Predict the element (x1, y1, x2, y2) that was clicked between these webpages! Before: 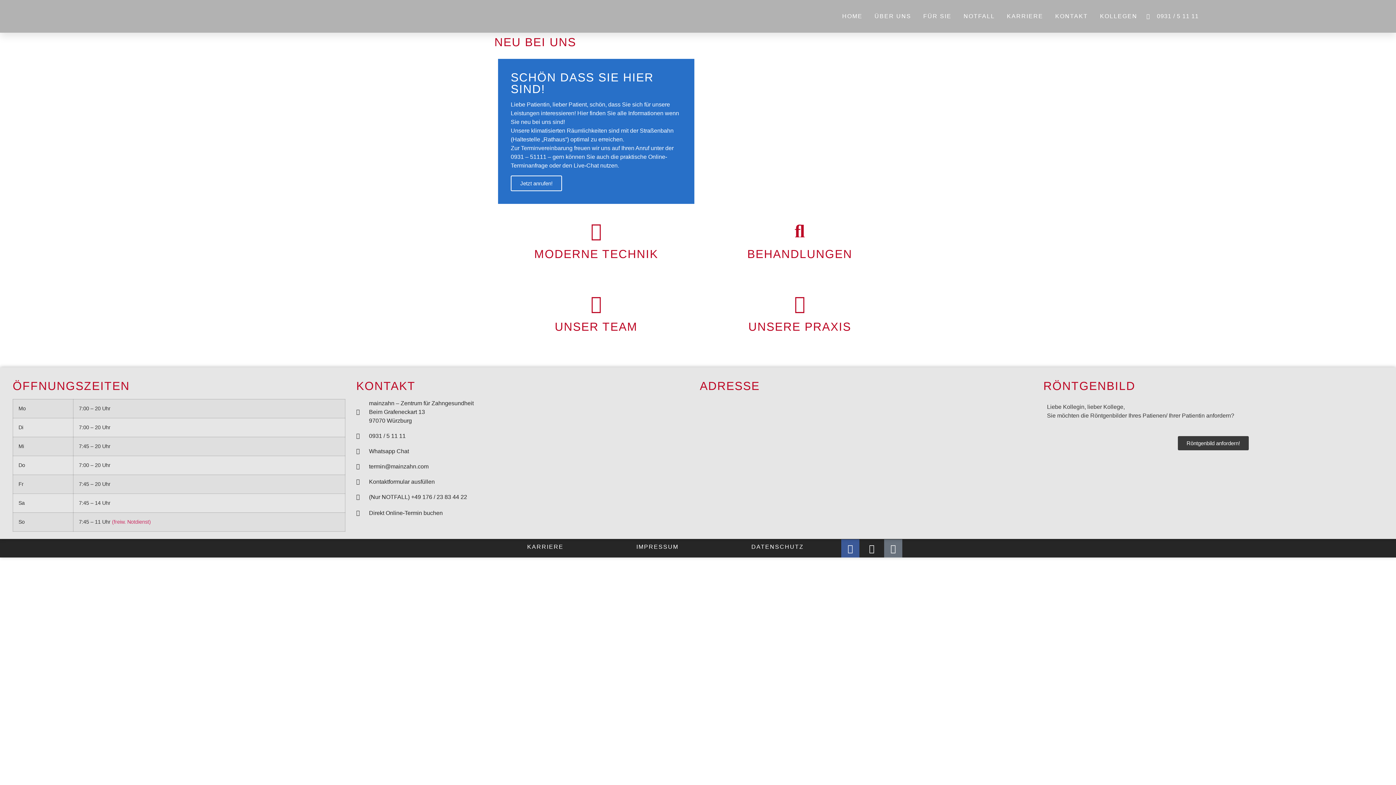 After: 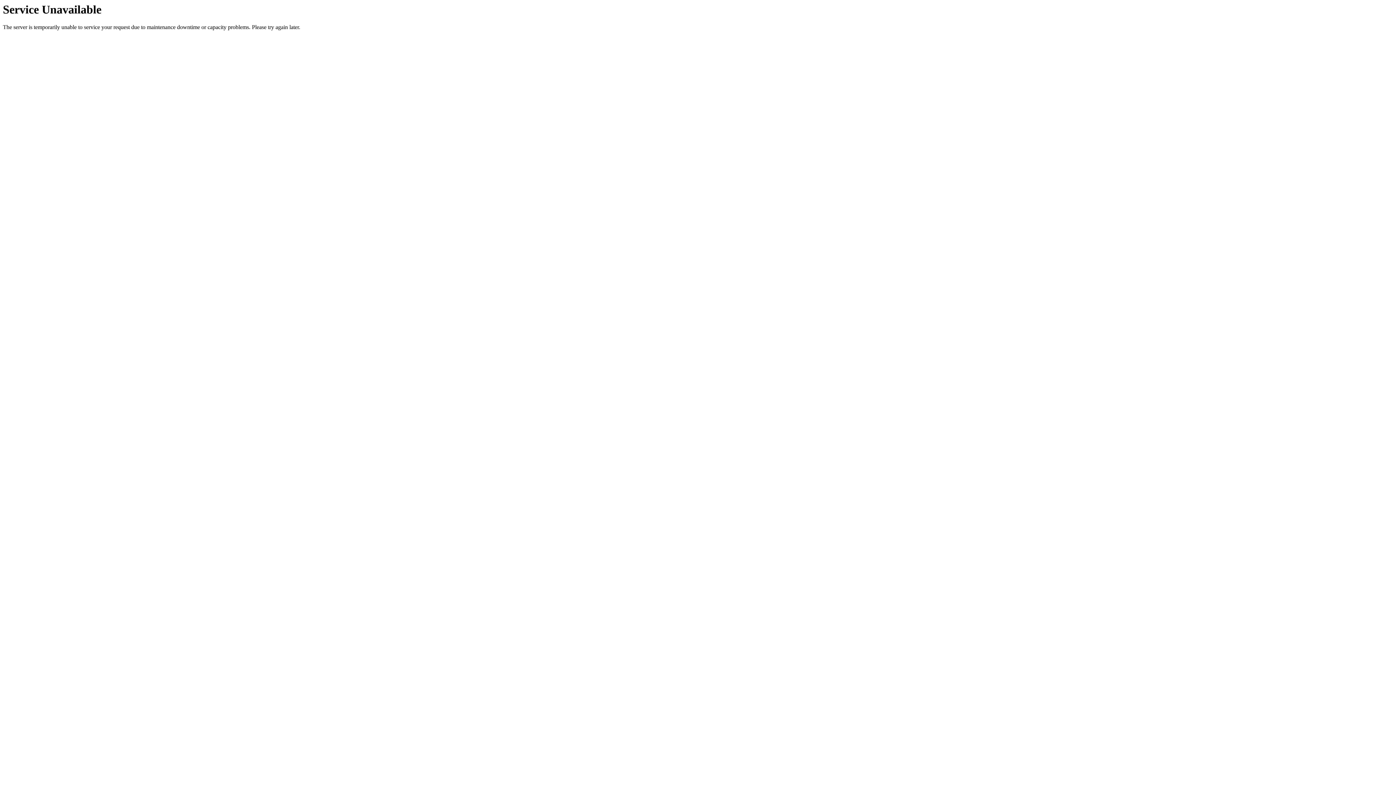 Action: bbox: (1178, 436, 1249, 450) label: Röntgenbild anfordern!